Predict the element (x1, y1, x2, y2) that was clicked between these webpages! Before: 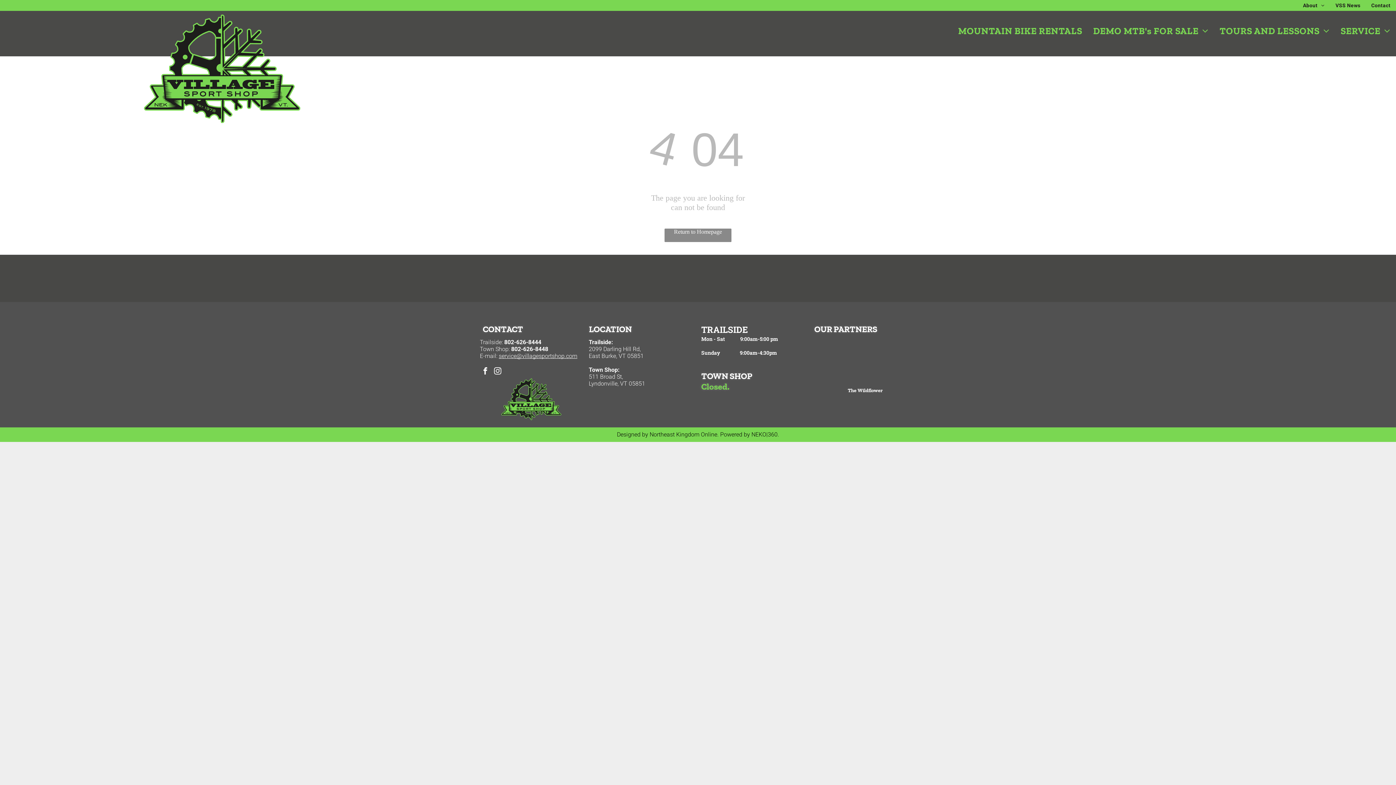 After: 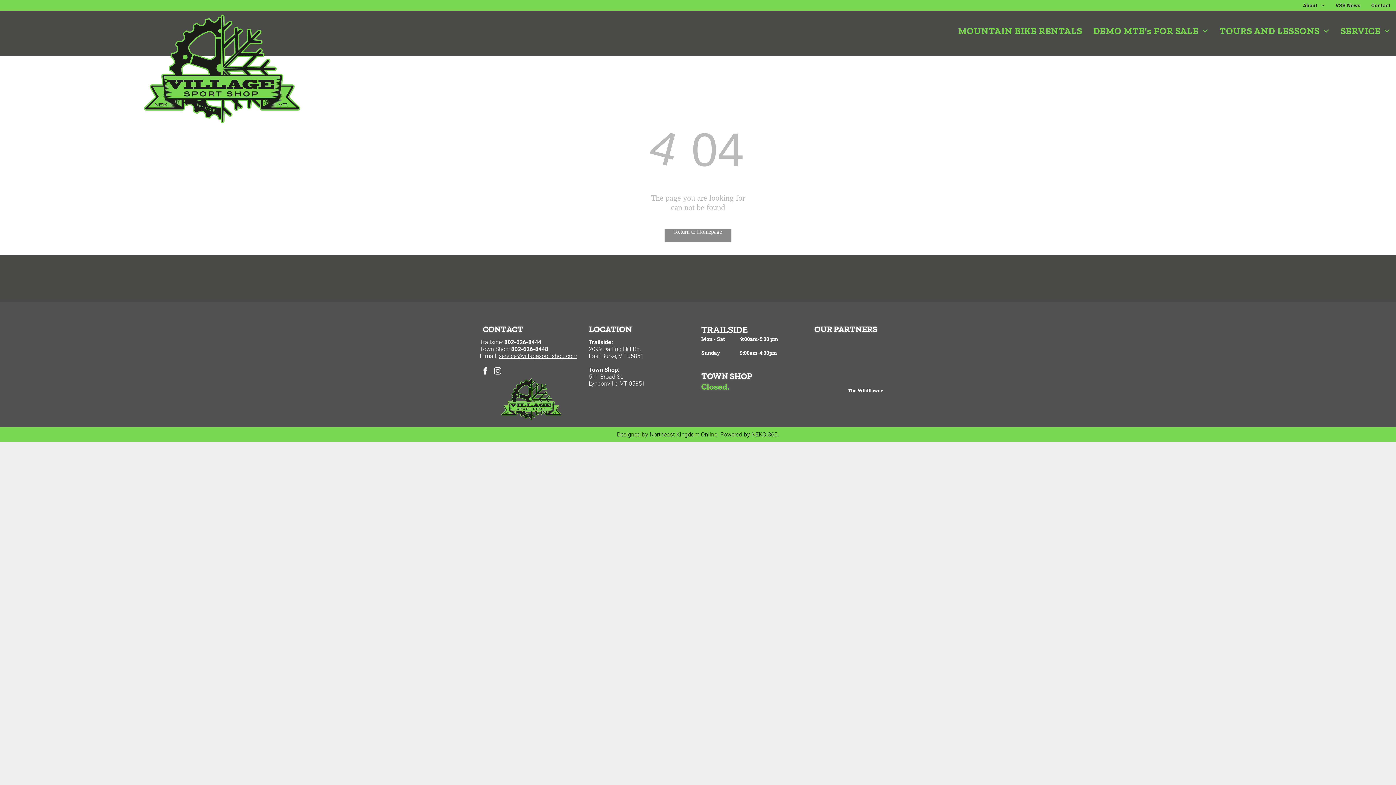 Action: label: 802-626-8444 bbox: (504, 338, 541, 345)